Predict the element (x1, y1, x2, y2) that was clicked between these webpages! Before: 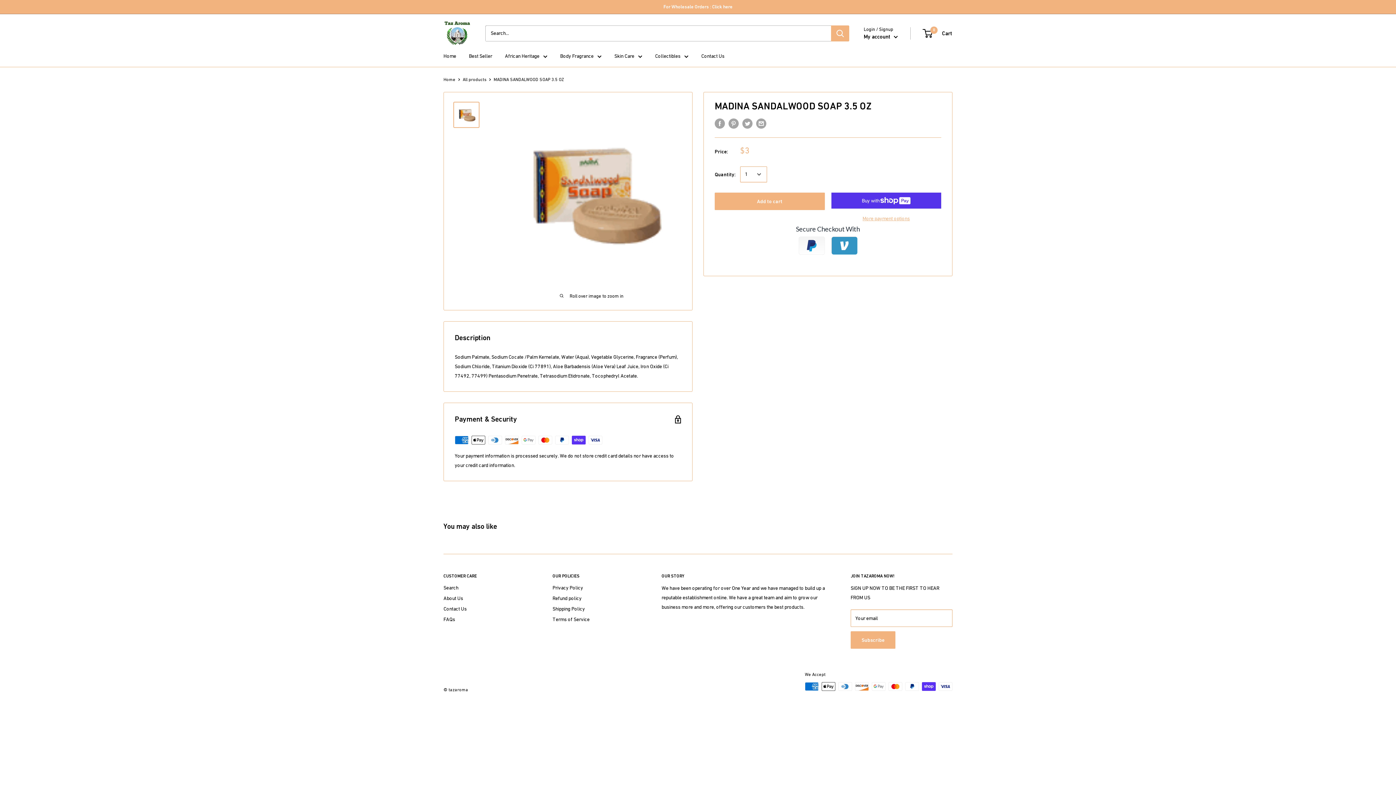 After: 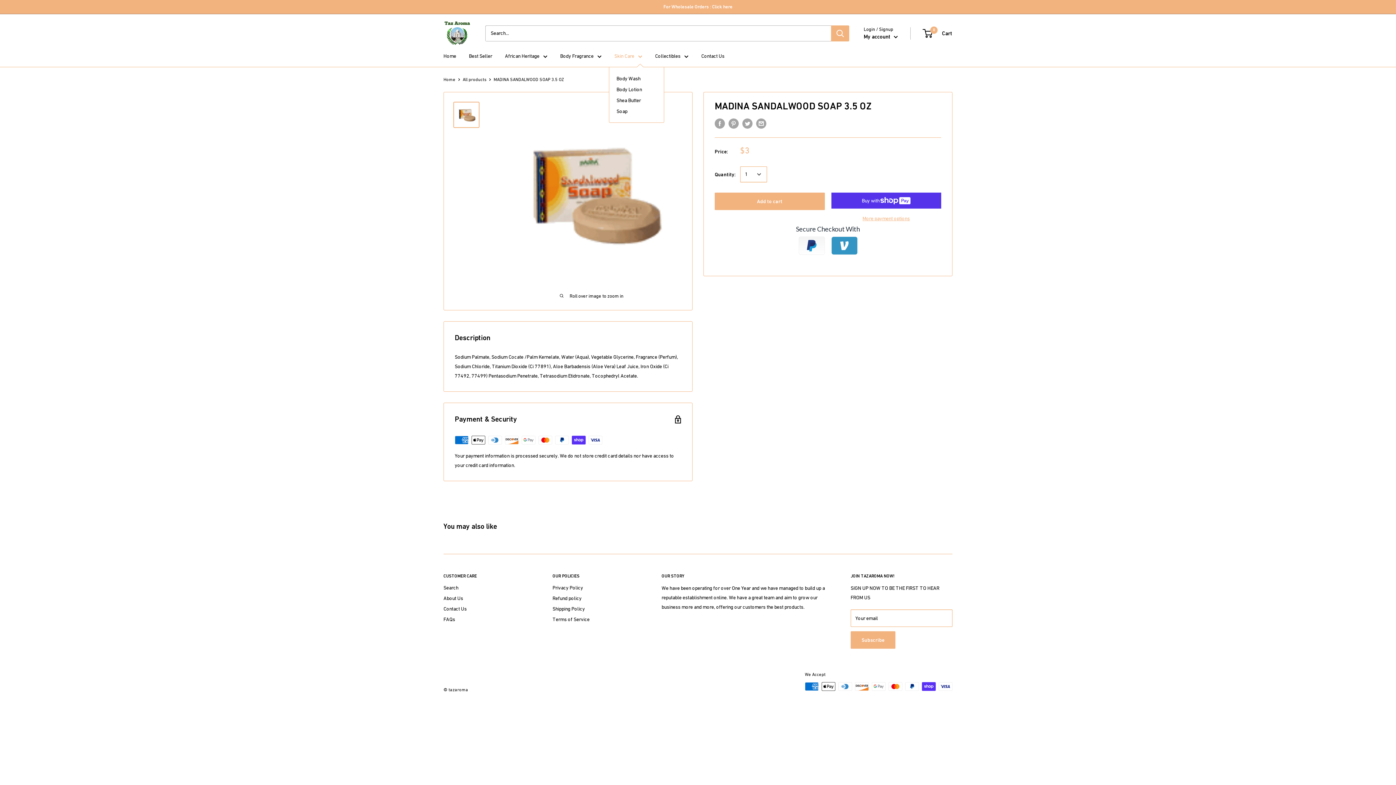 Action: label: Skin Care bbox: (614, 51, 642, 60)